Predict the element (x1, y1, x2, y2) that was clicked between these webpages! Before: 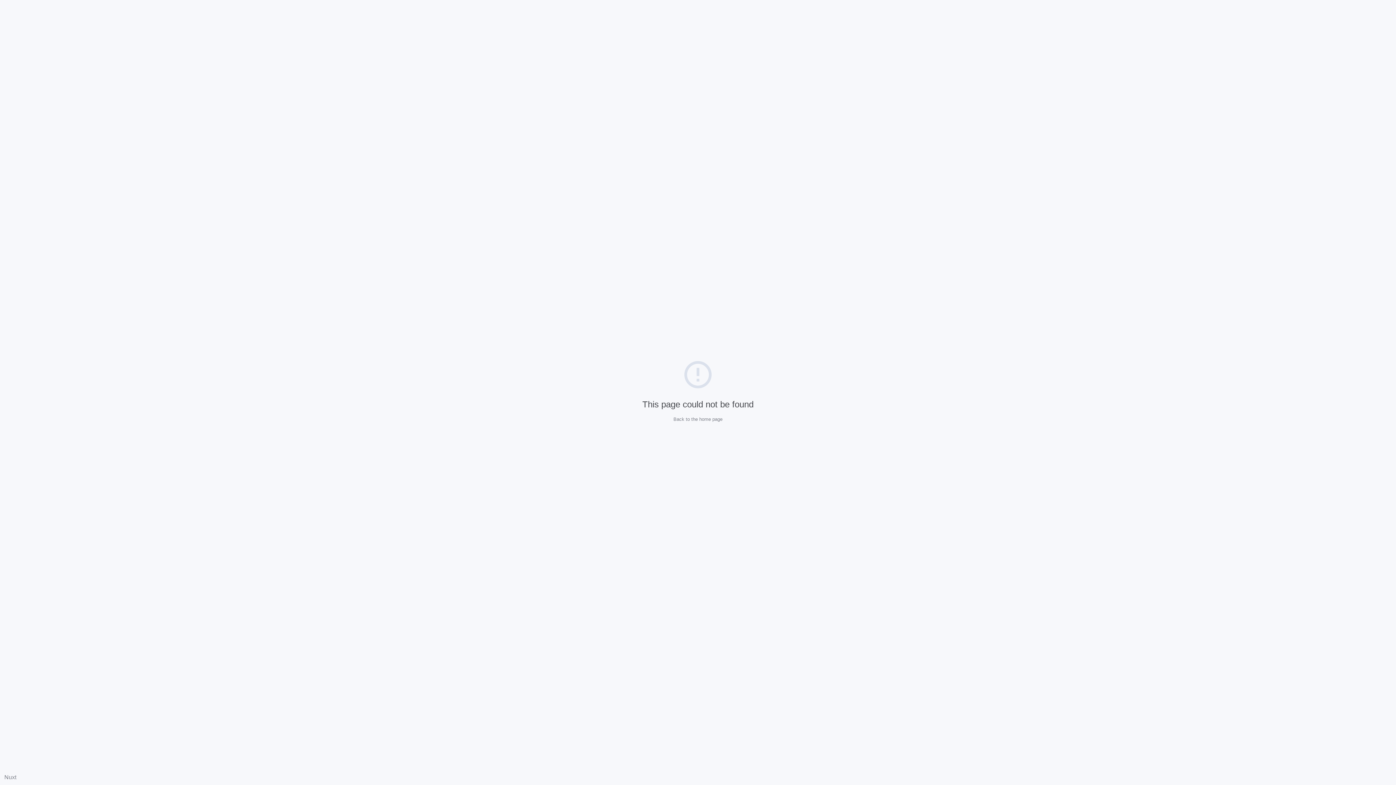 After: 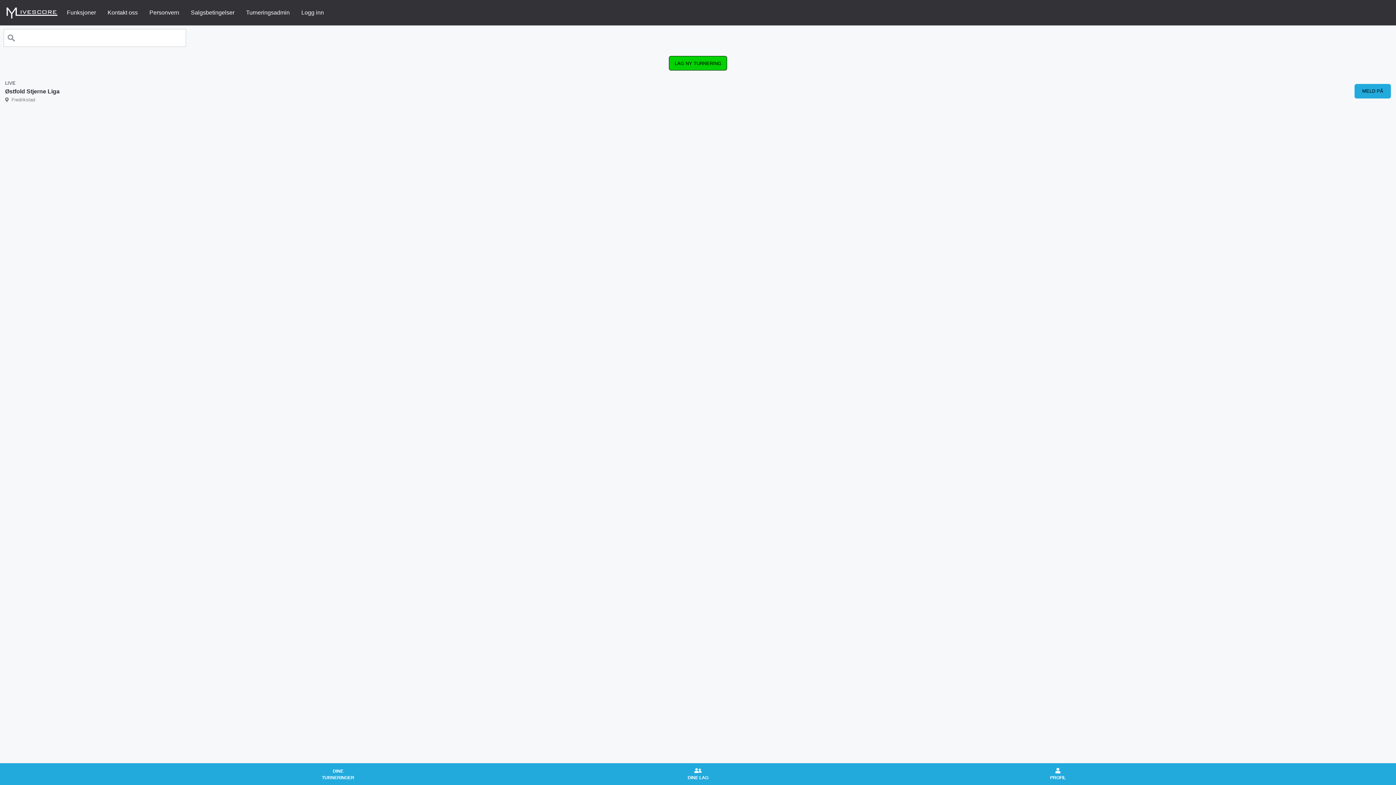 Action: bbox: (673, 416, 722, 422) label: Back to the home page